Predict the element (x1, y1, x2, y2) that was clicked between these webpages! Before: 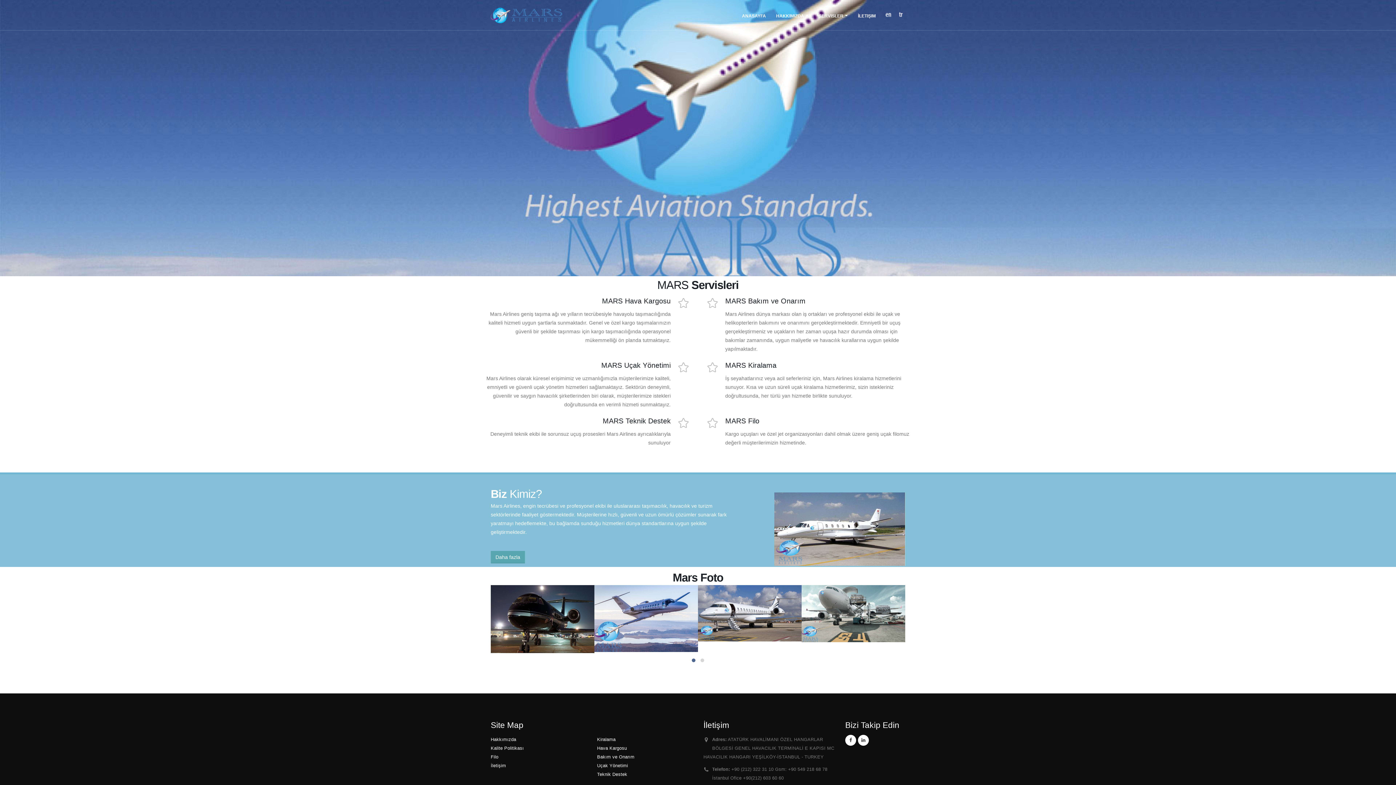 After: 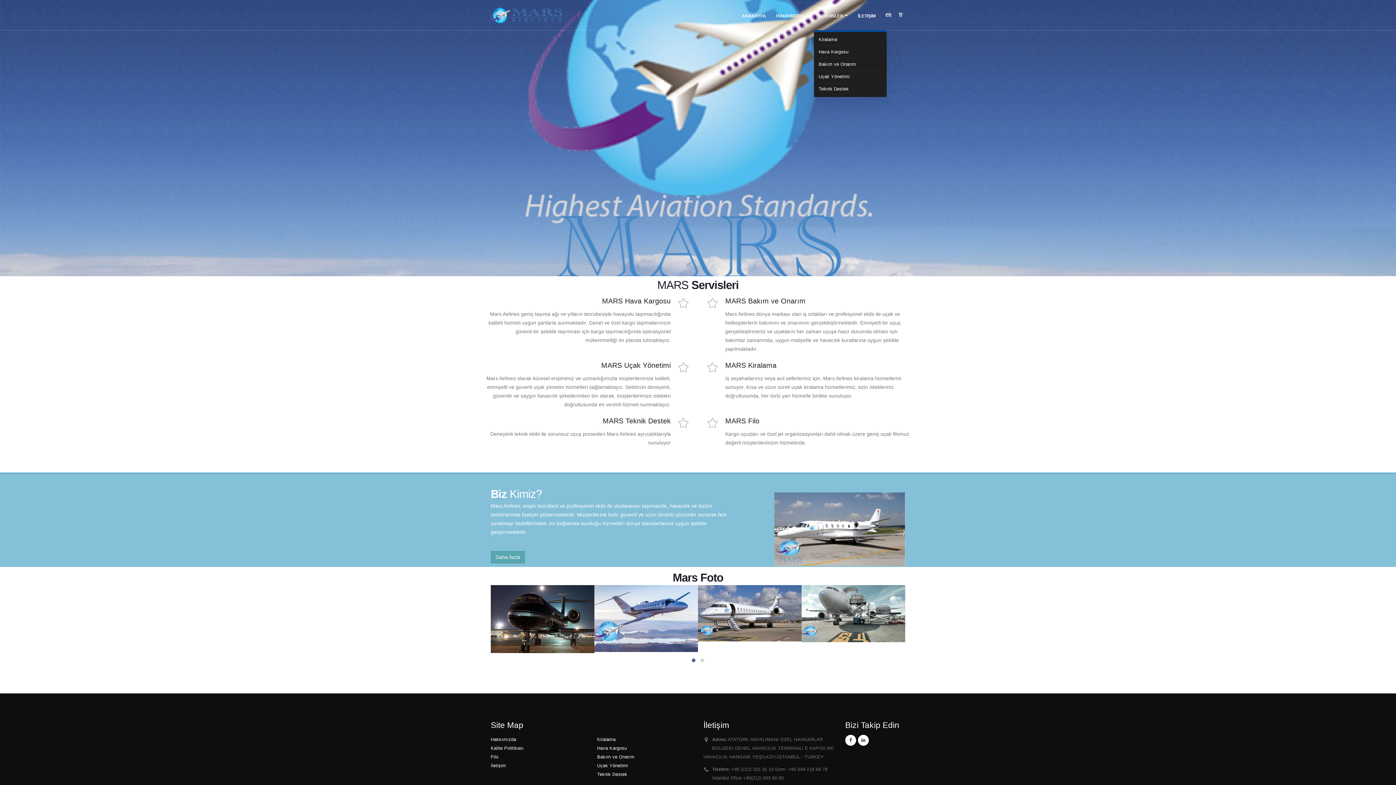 Action: bbox: (814, 0, 852, 30) label: SERVISLER